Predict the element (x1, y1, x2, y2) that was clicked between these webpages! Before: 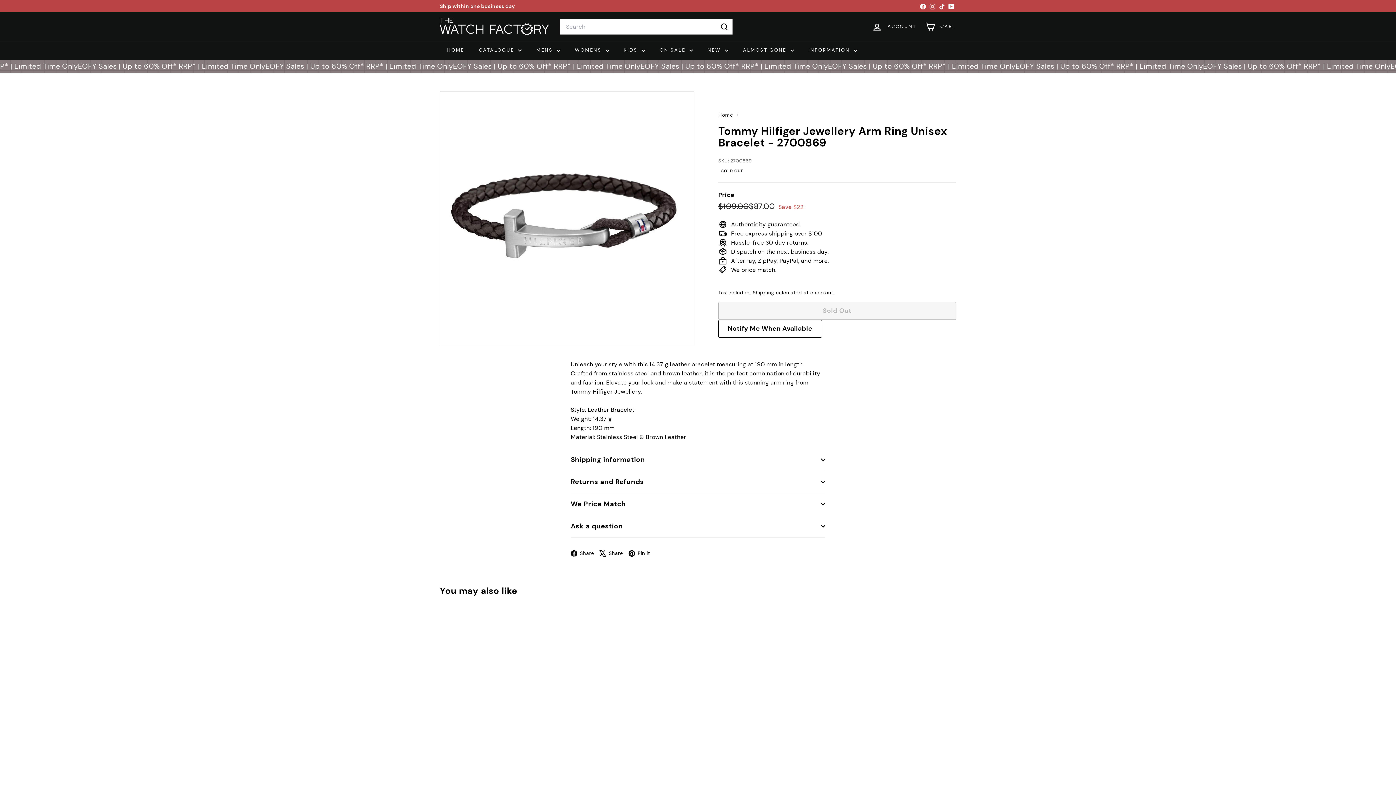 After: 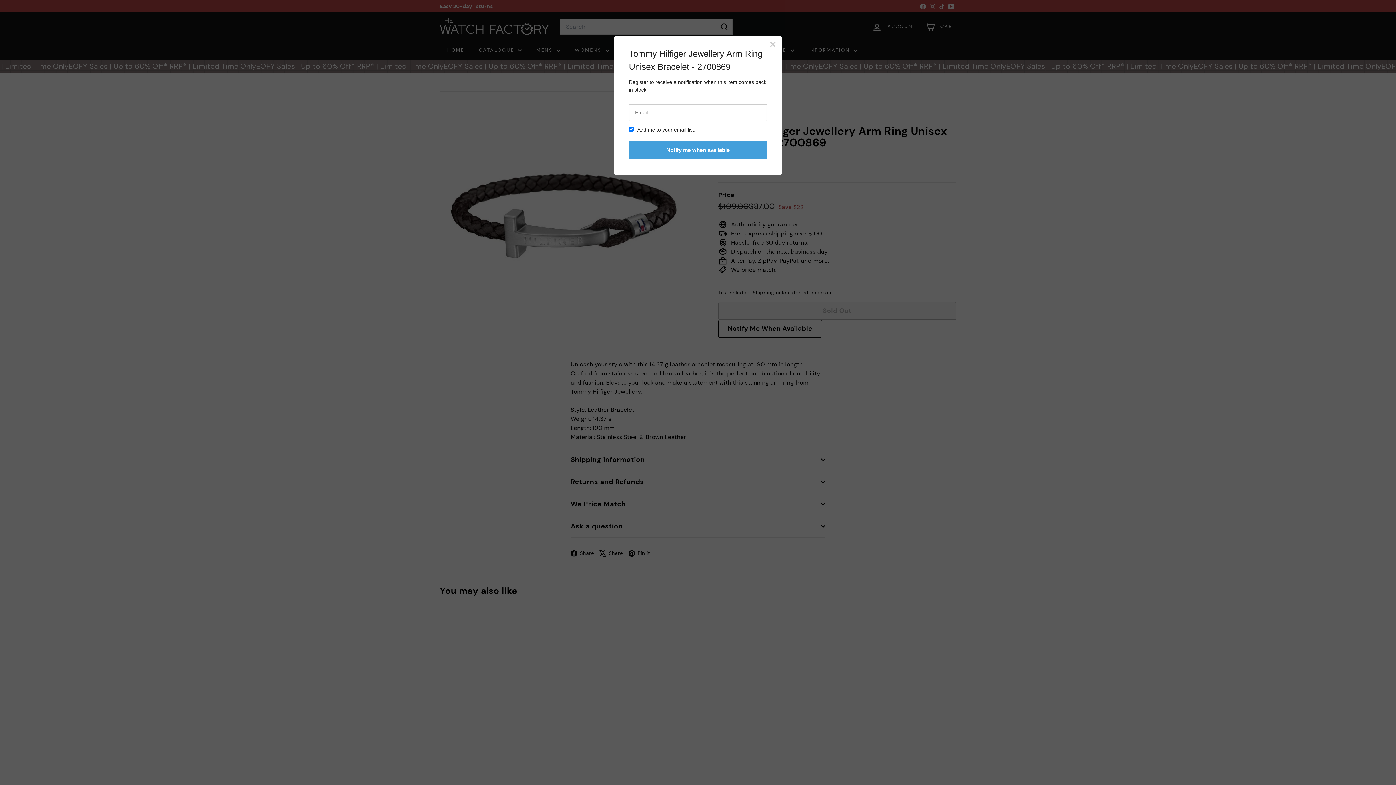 Action: label: Notify Me When Available bbox: (718, 319, 822, 337)